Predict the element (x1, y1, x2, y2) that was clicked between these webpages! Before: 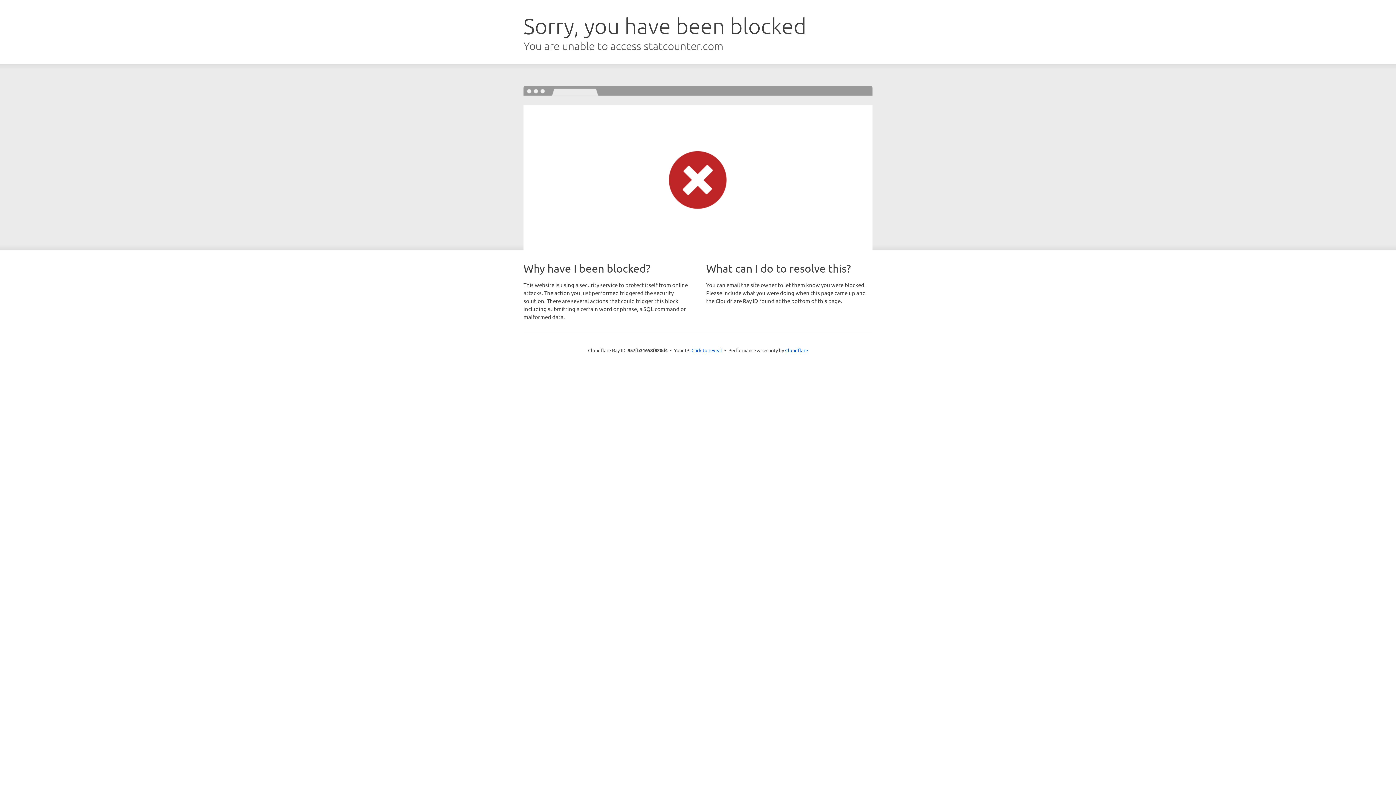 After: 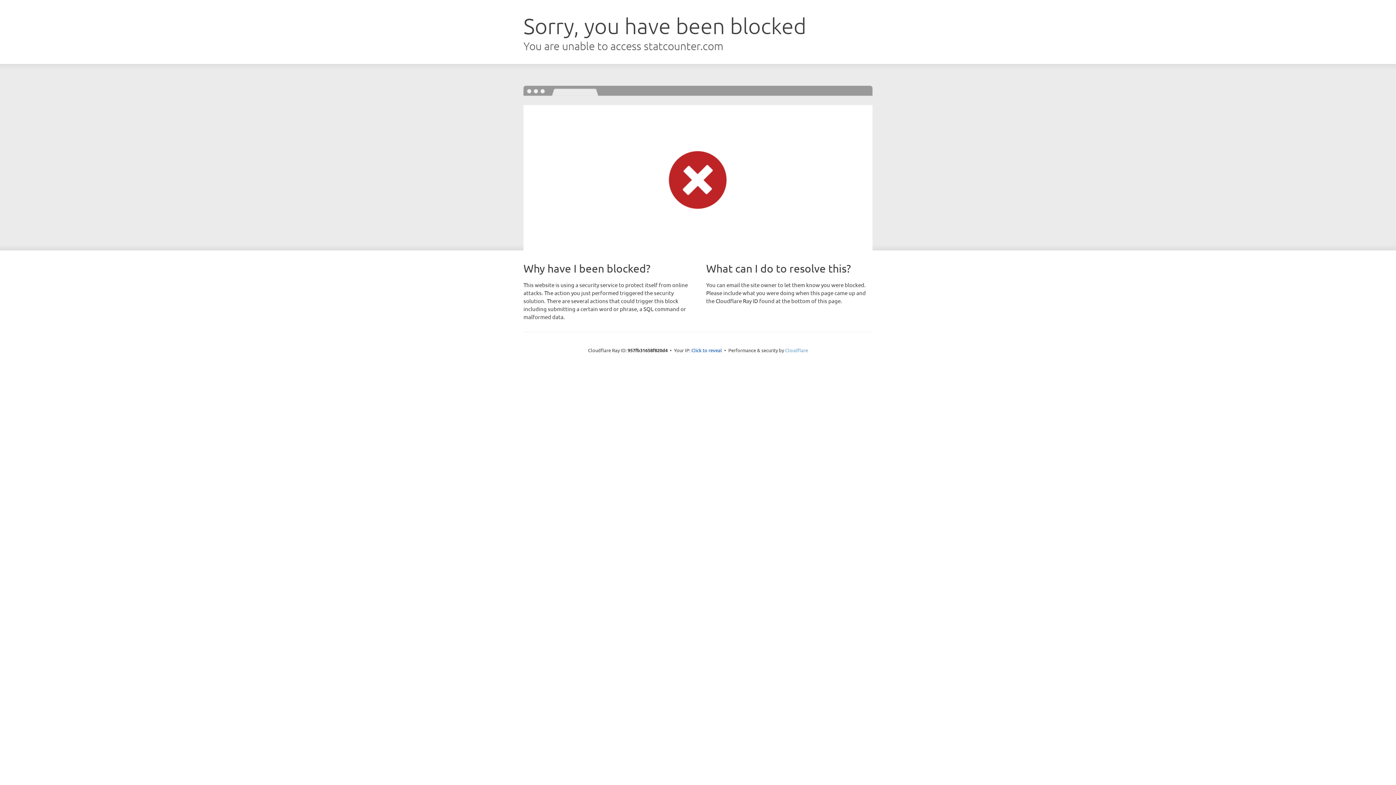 Action: label: Cloudflare bbox: (785, 347, 808, 353)